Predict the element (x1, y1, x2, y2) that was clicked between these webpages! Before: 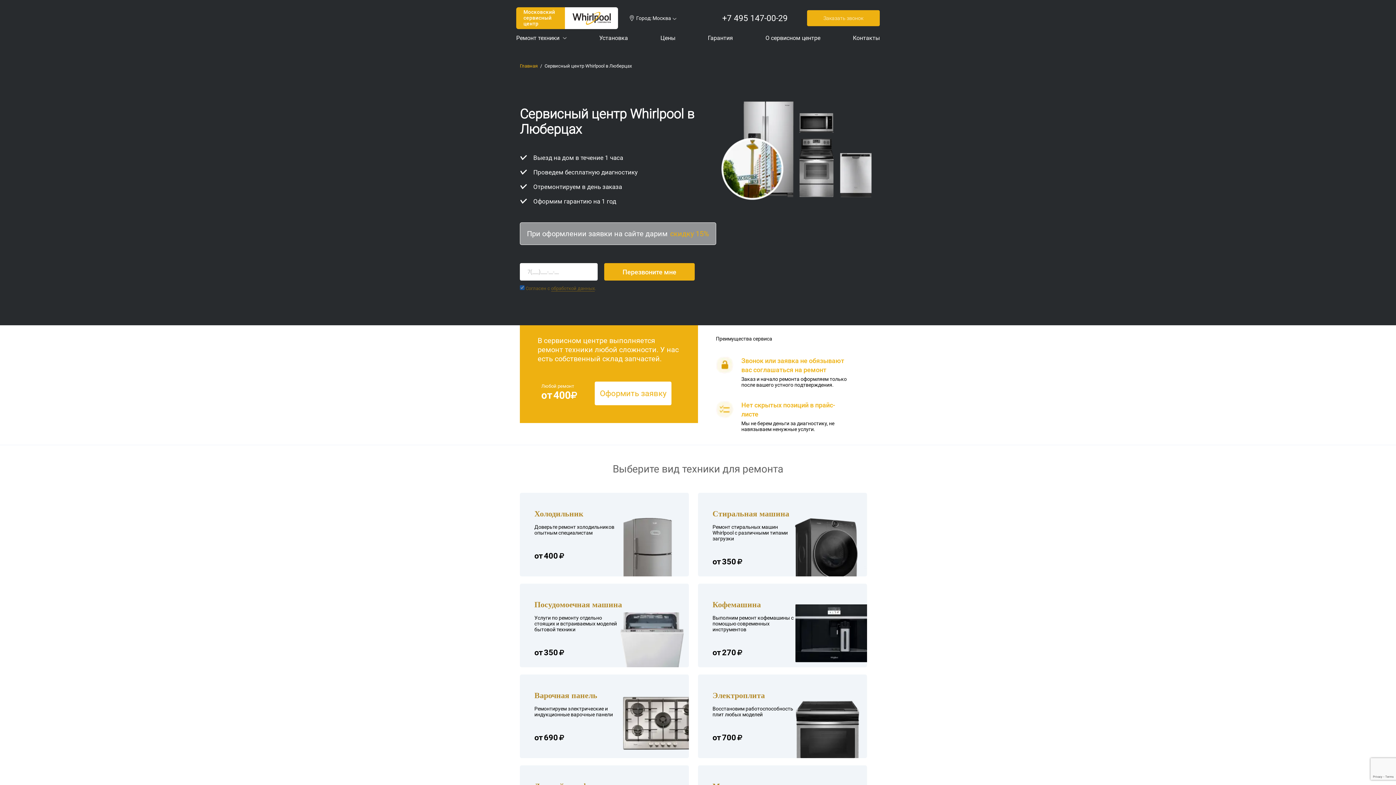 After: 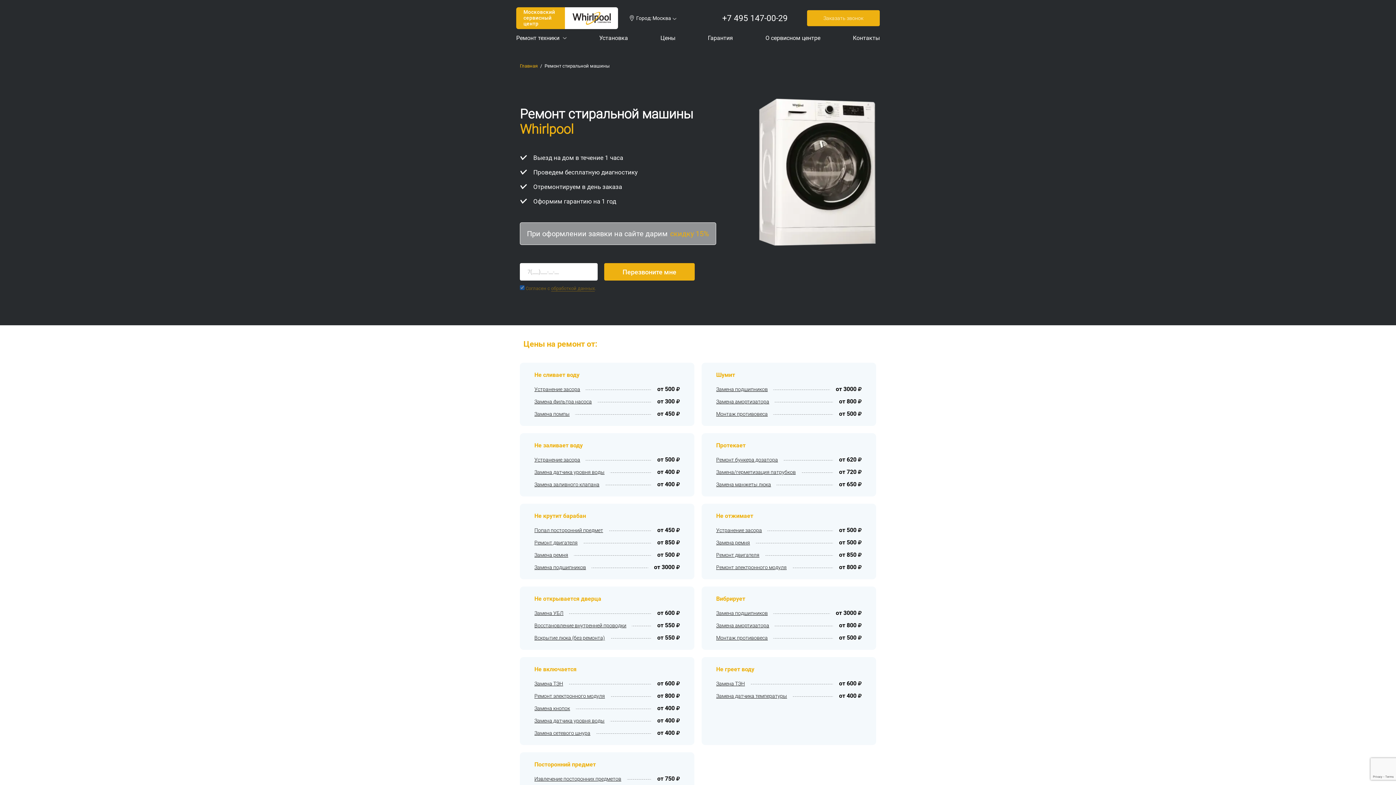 Action: bbox: (698, 493, 867, 576) label: Стиральная машина
Ремонт стиральных машин Whirlpool с различными типами загрузки
от
350